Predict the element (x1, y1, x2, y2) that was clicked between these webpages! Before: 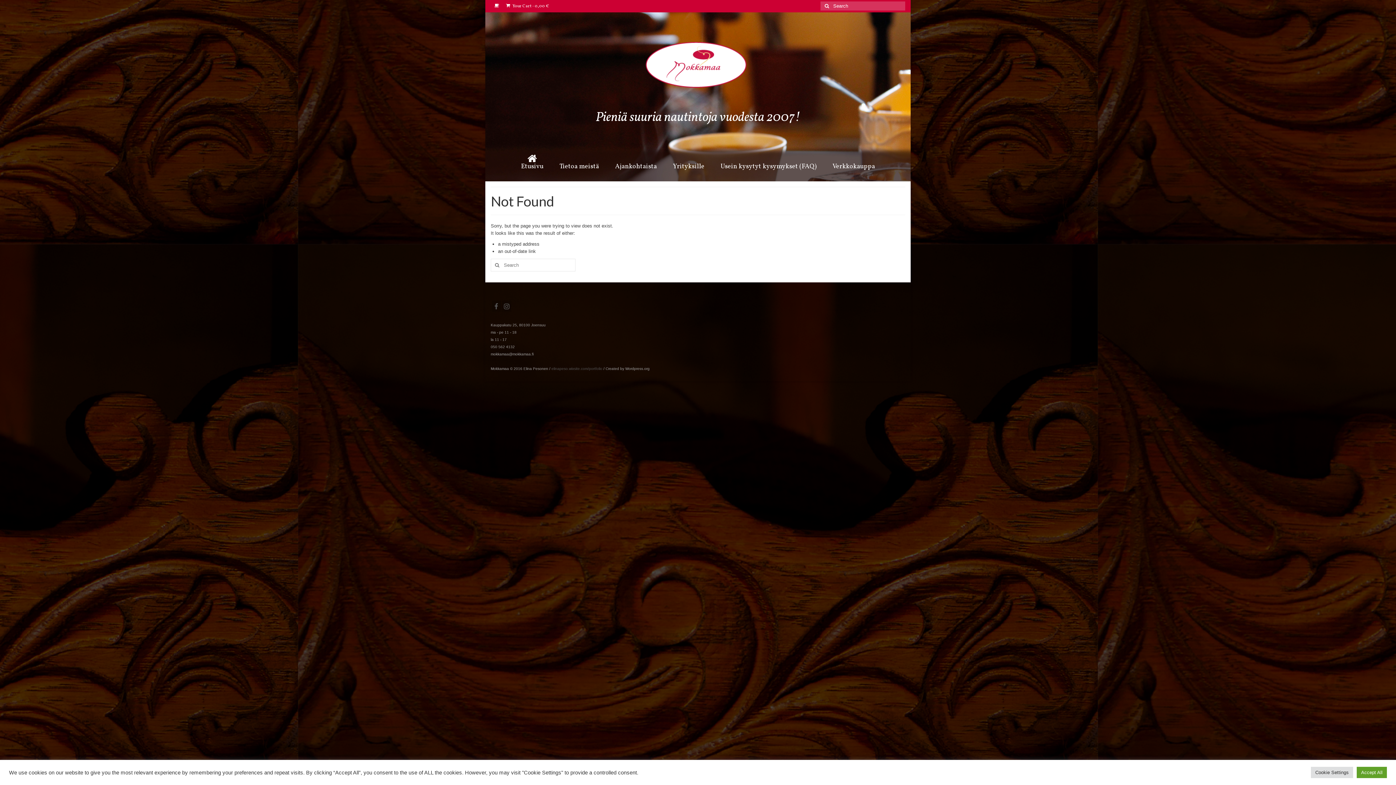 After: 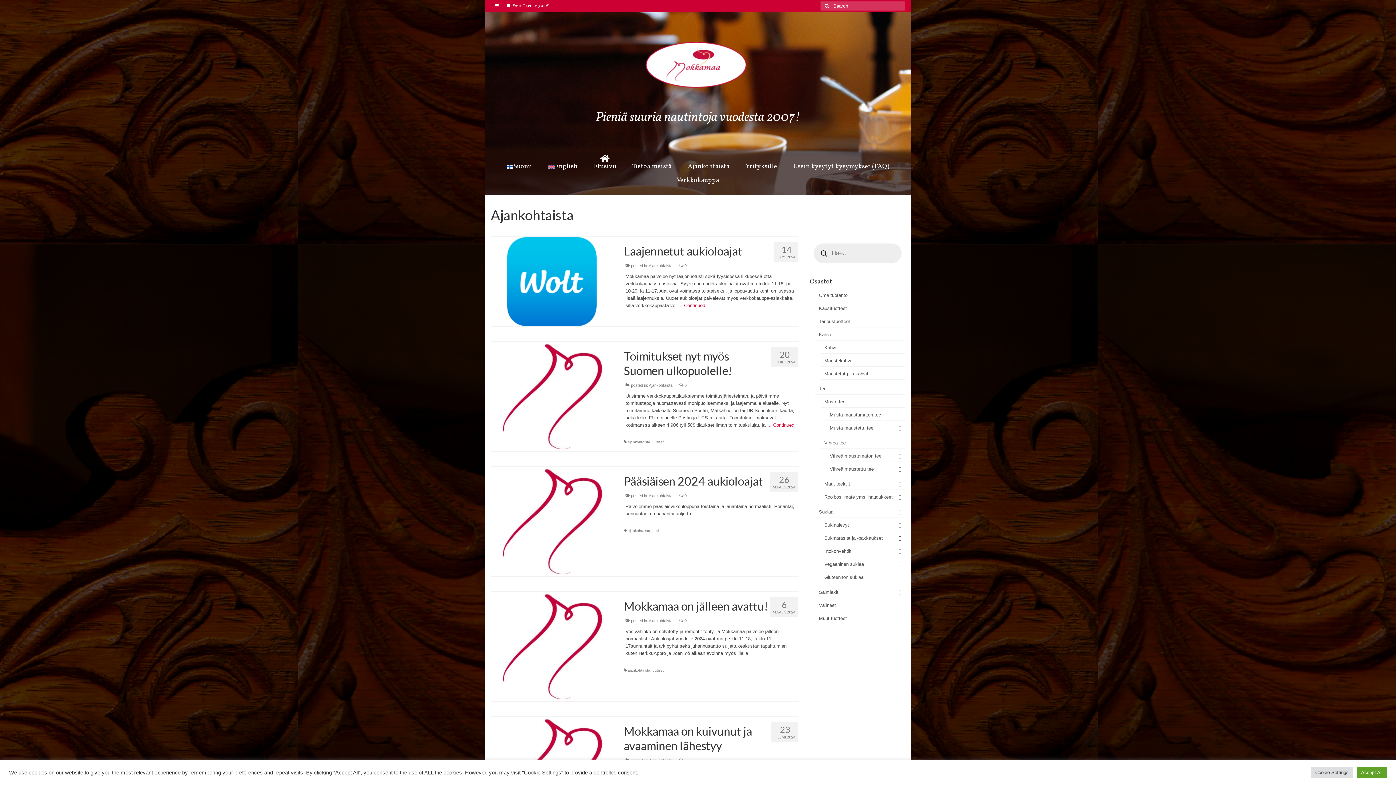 Action: bbox: (608, 160, 664, 173) label: Ajankohtaista